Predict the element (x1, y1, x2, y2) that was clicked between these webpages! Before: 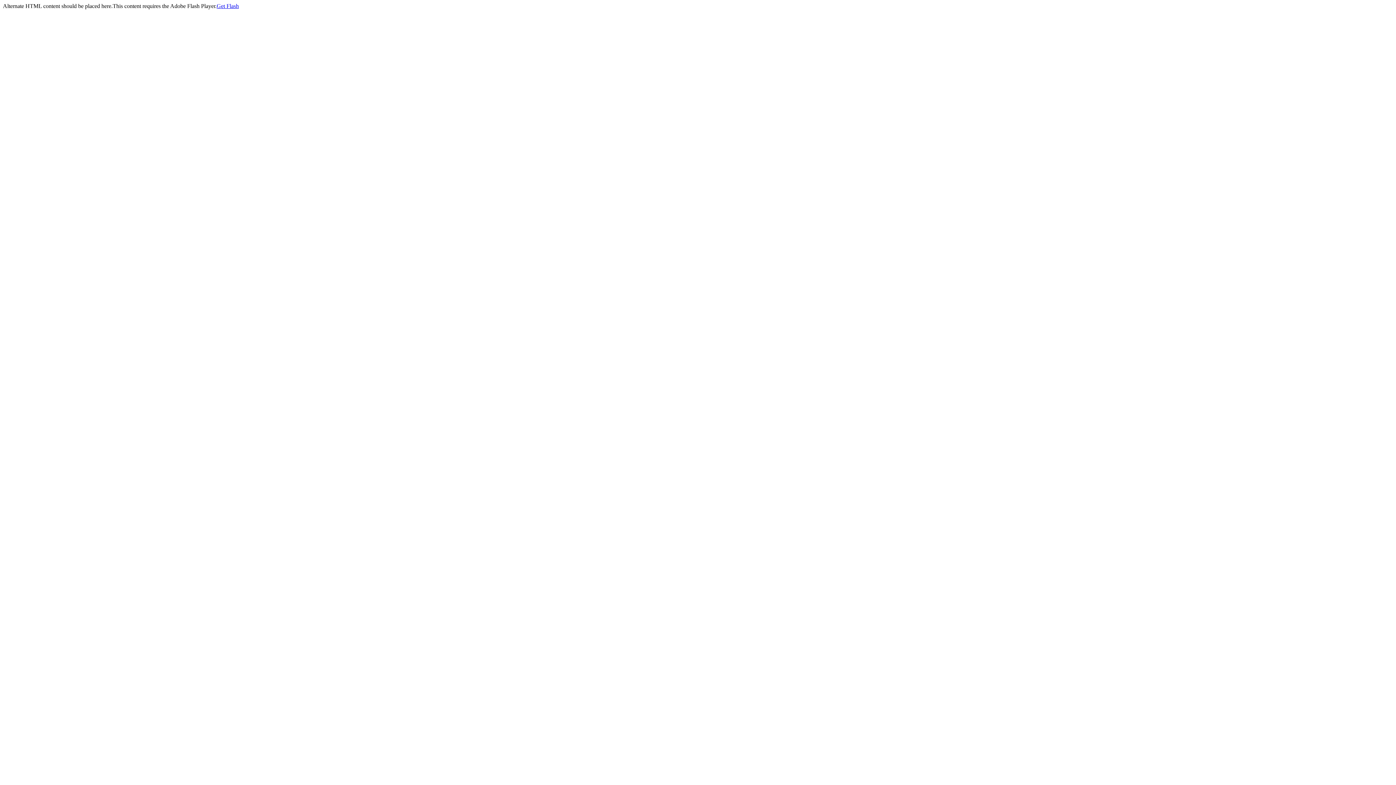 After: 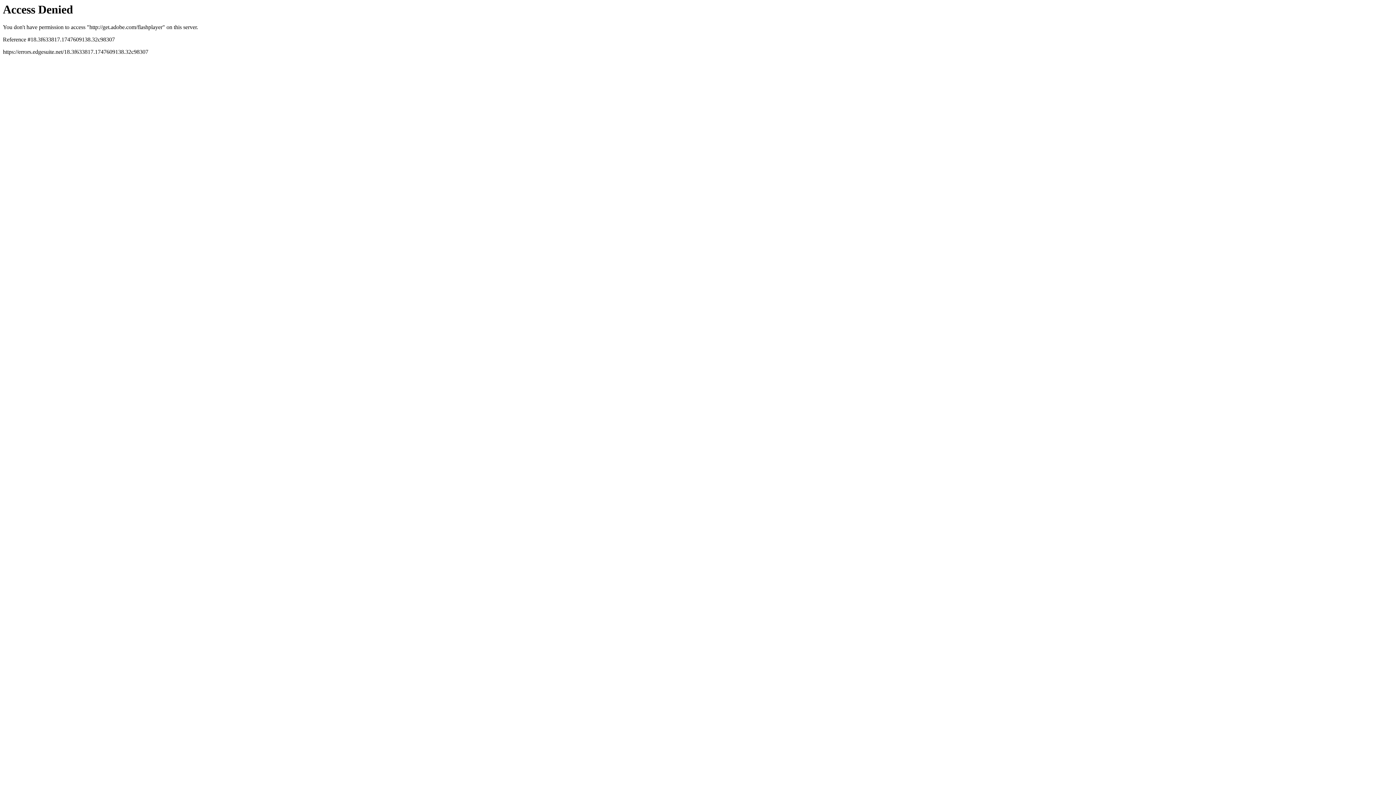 Action: label: Get Flash bbox: (216, 2, 238, 9)